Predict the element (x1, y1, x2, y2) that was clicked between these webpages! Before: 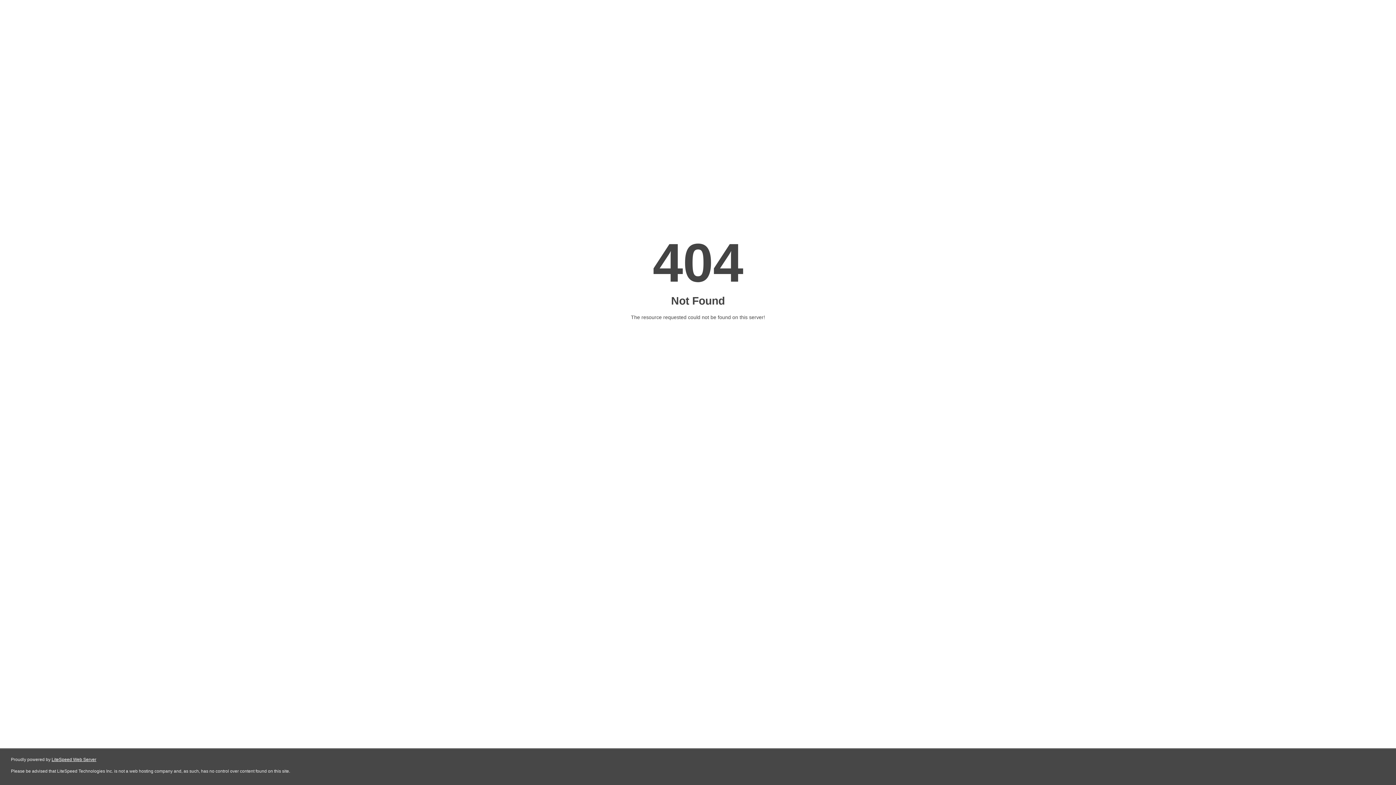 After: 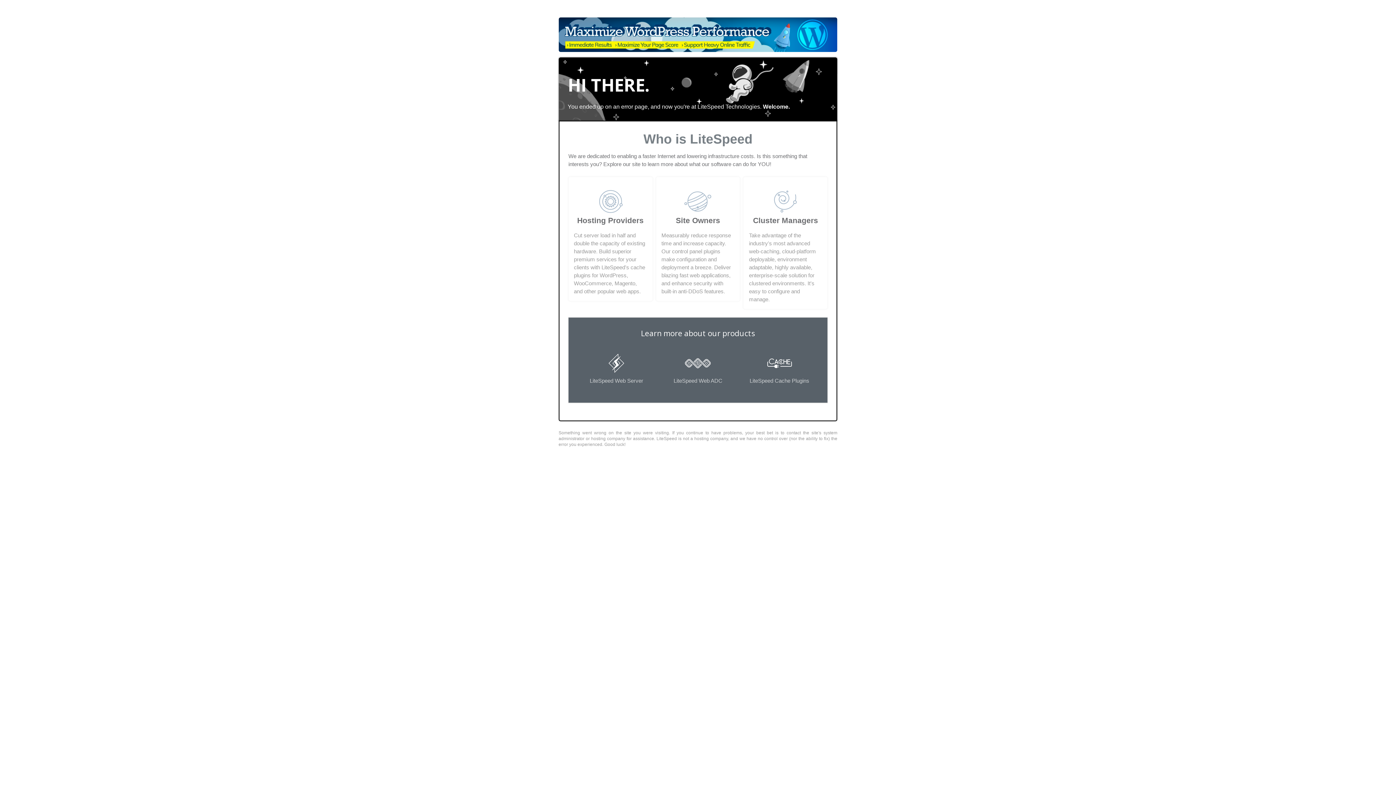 Action: label: LiteSpeed Web Server bbox: (51, 757, 96, 762)